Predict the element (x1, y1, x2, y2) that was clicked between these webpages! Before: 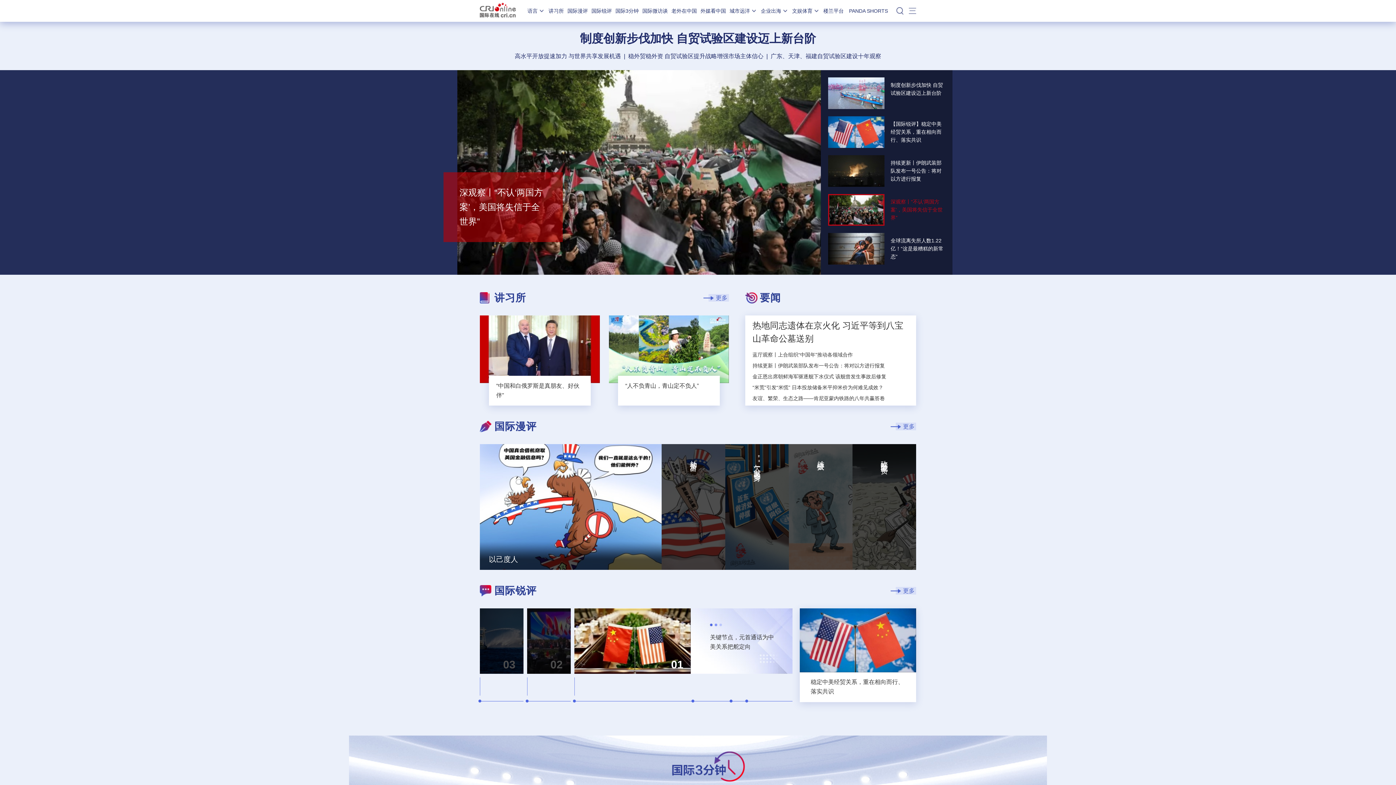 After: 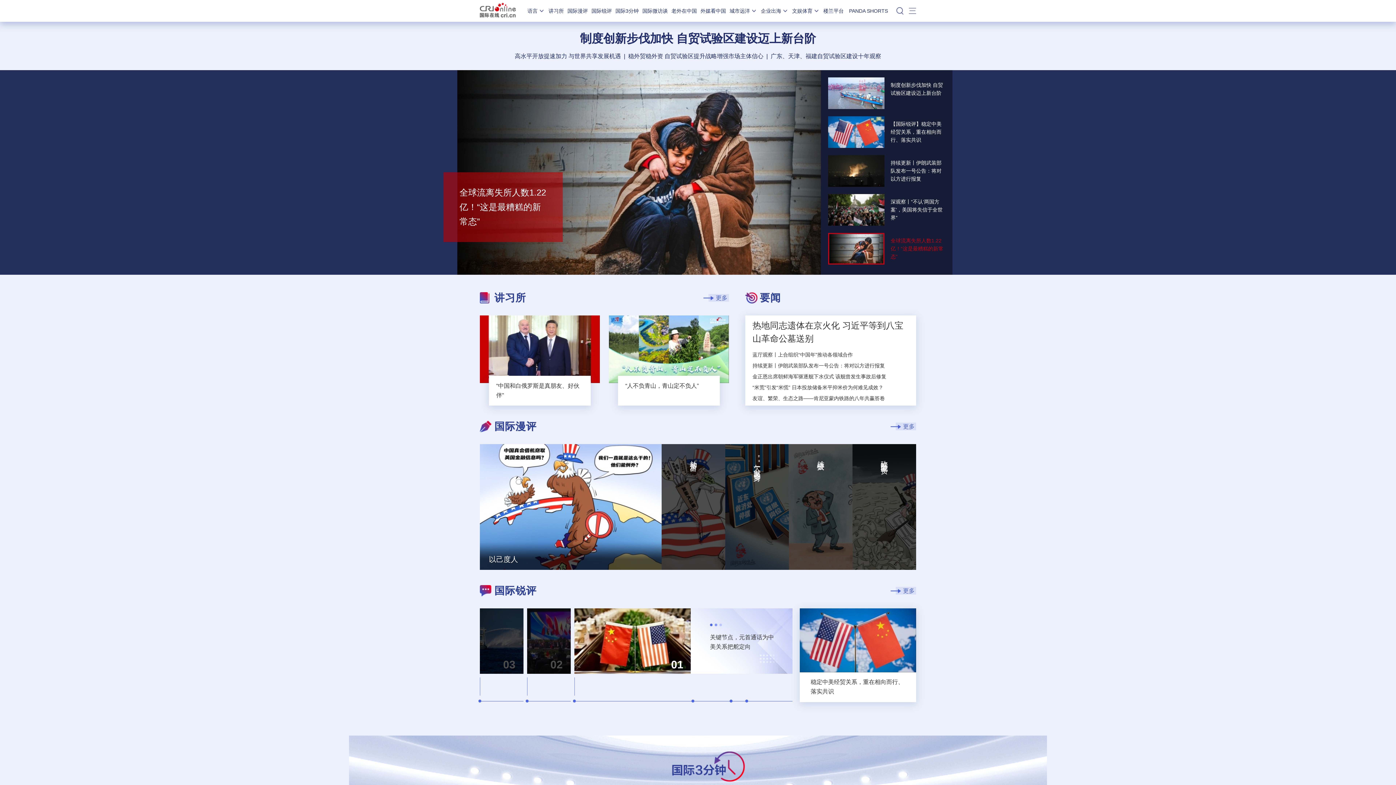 Action: label: 01 bbox: (574, 608, 690, 674)